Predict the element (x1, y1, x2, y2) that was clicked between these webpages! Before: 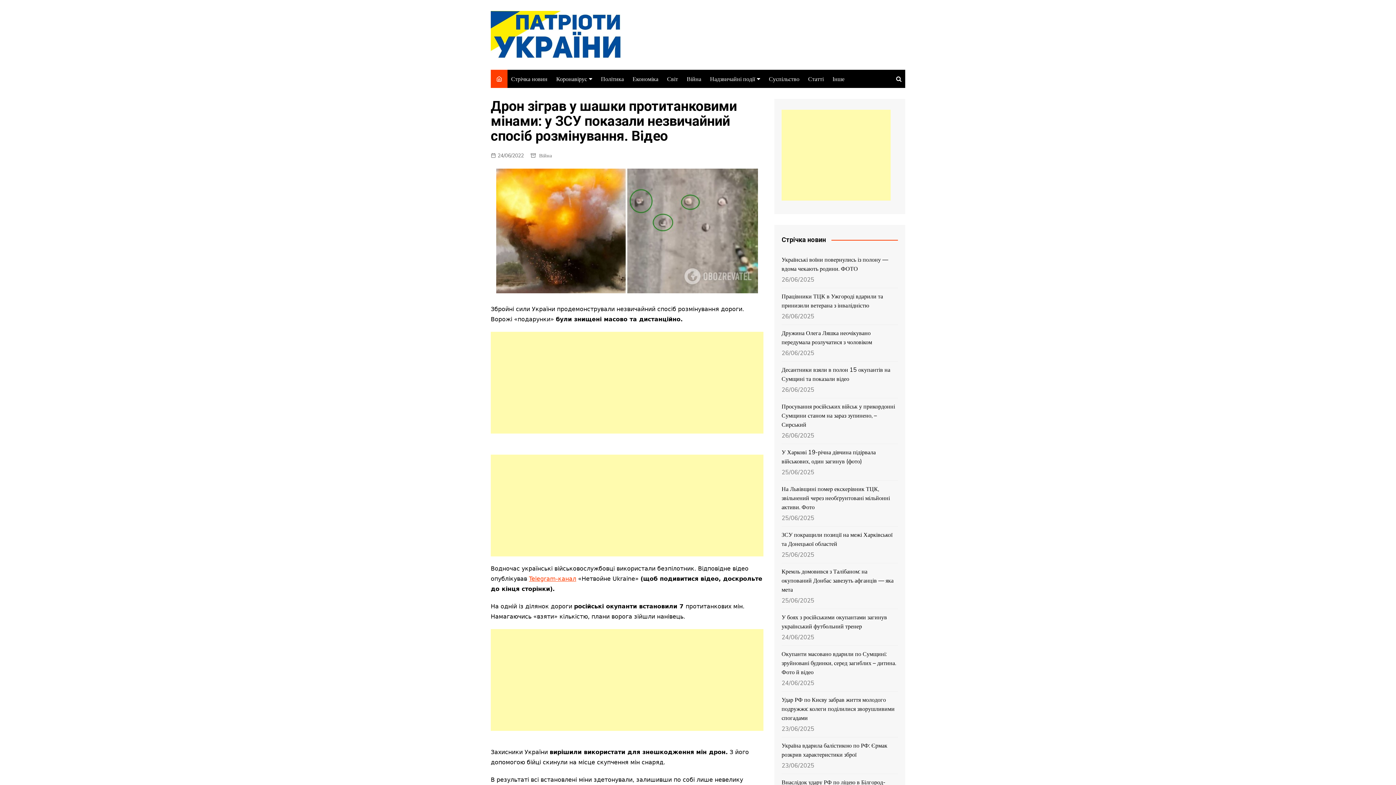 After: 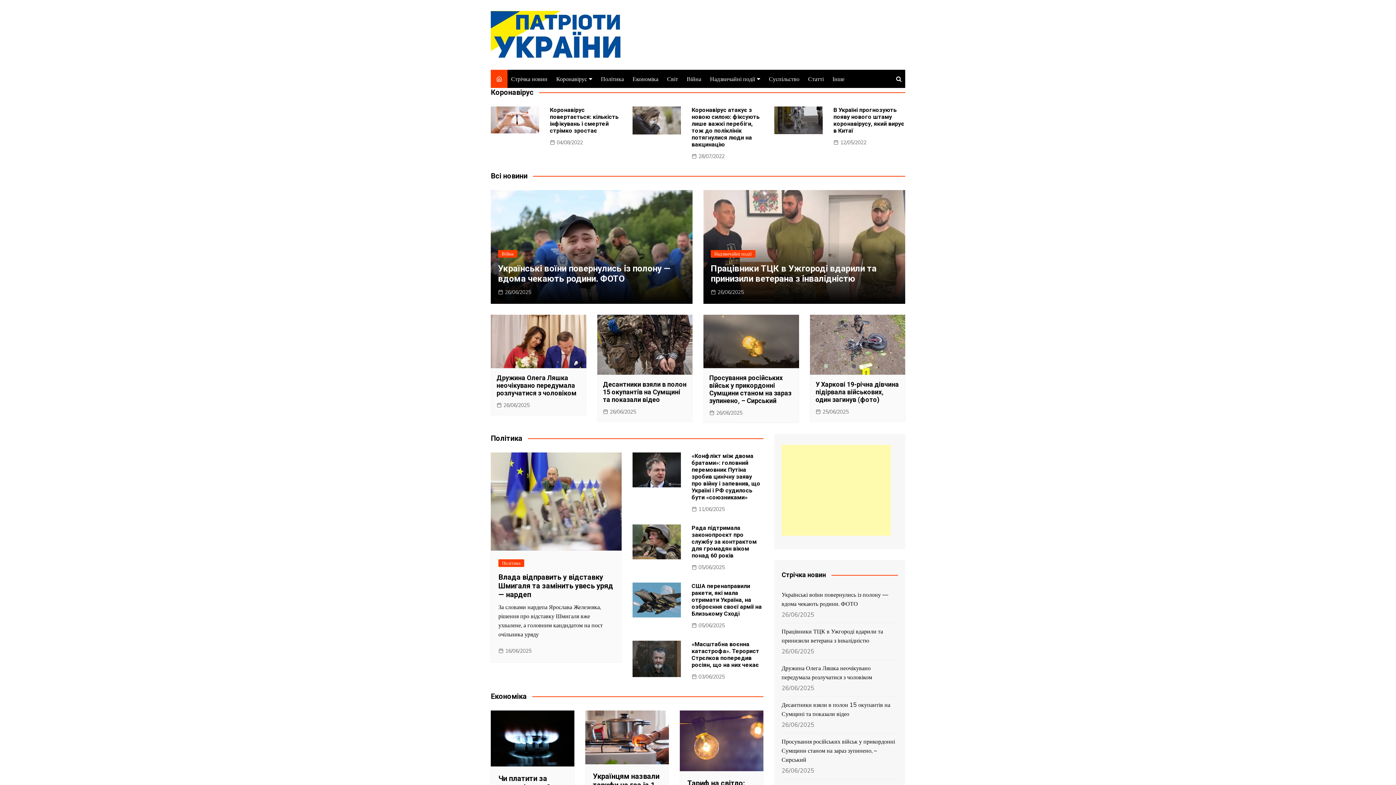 Action: bbox: (490, 10, 621, 59)